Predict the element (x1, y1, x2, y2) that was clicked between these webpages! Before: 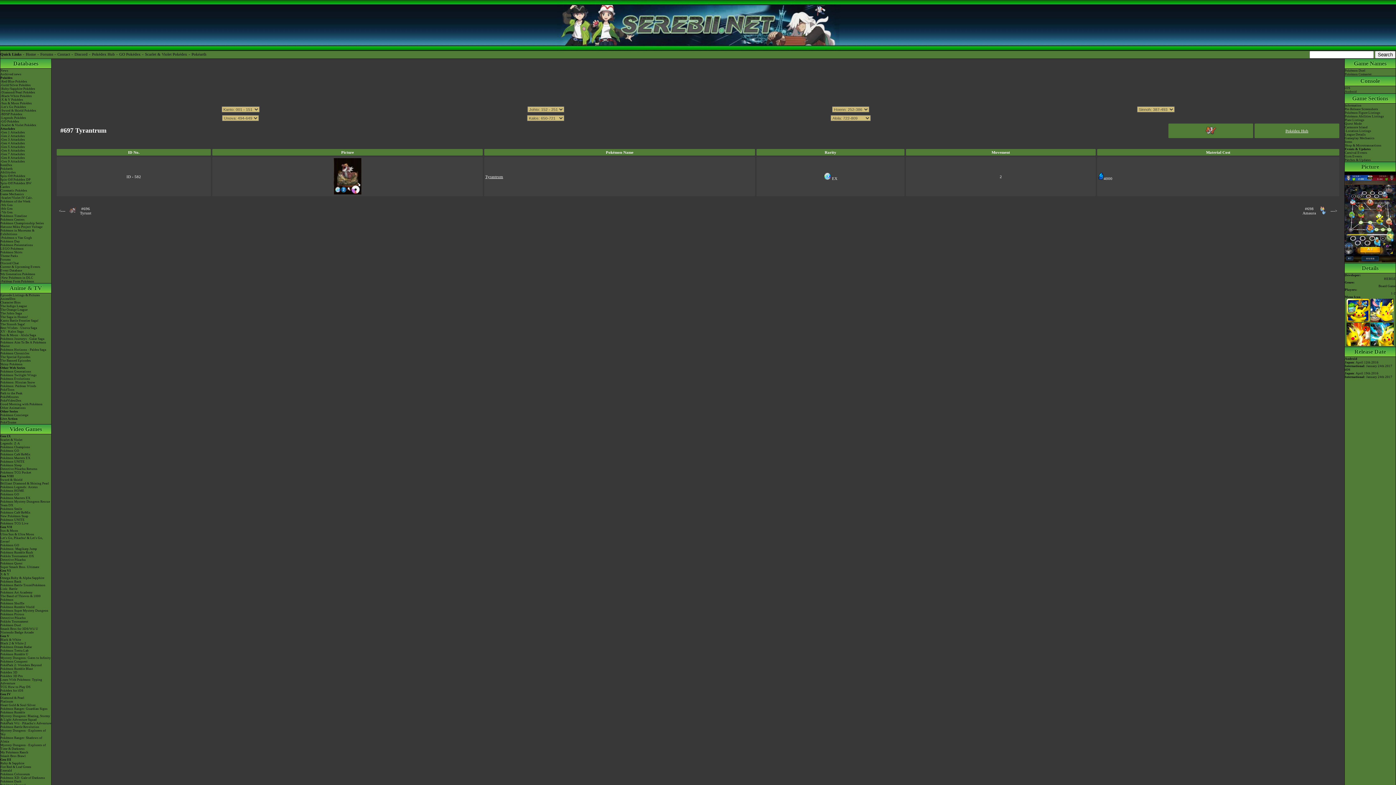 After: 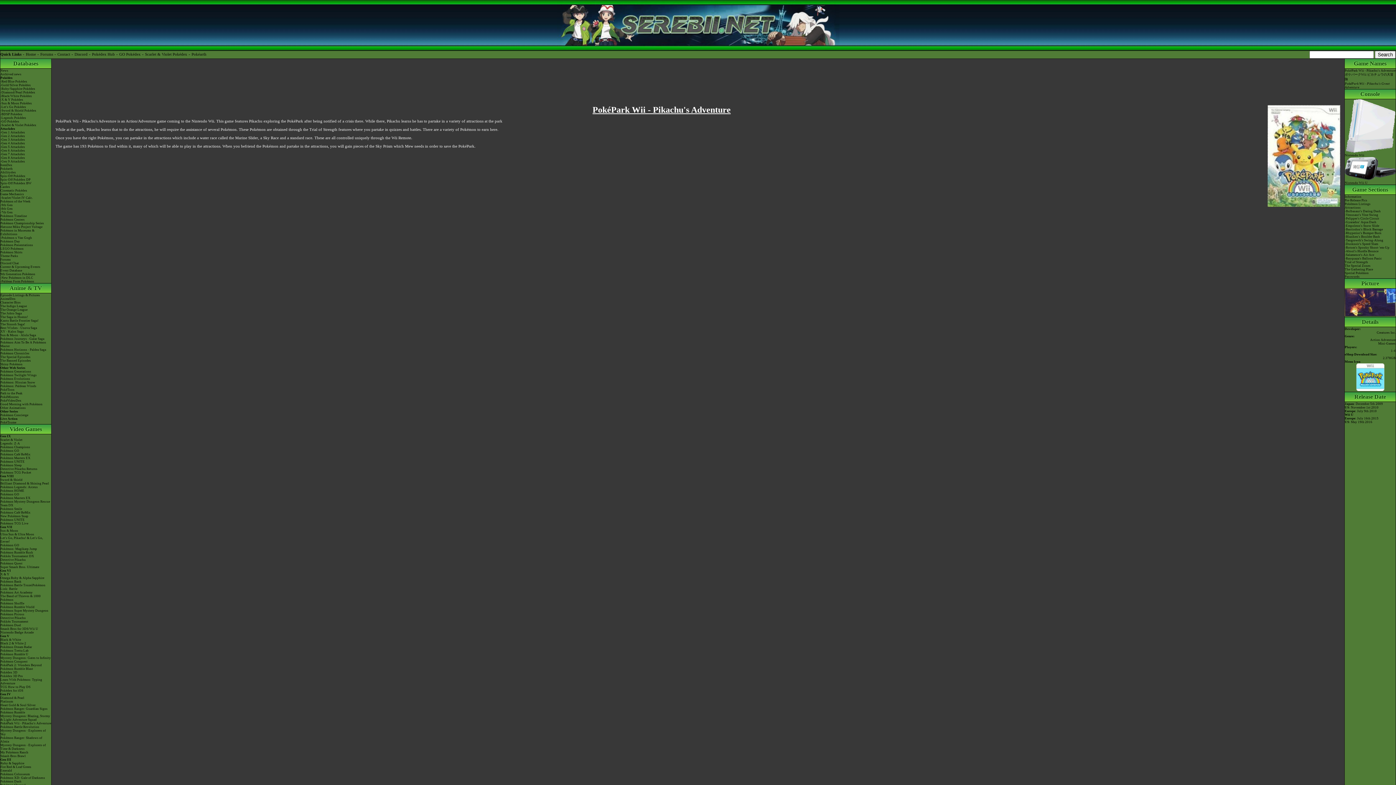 Action: label: PokéPark Wii - Pikachu's Adventure bbox: (0, 721, 51, 725)